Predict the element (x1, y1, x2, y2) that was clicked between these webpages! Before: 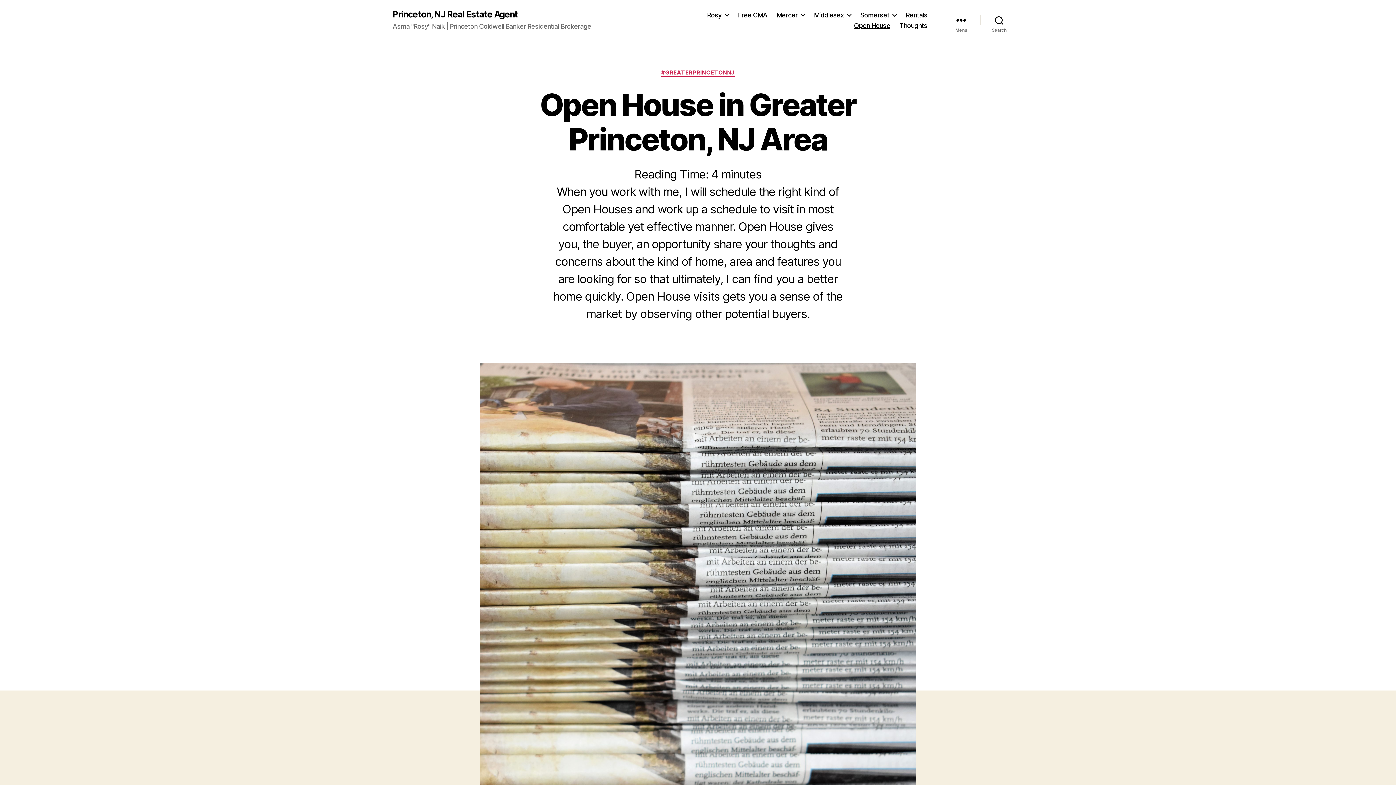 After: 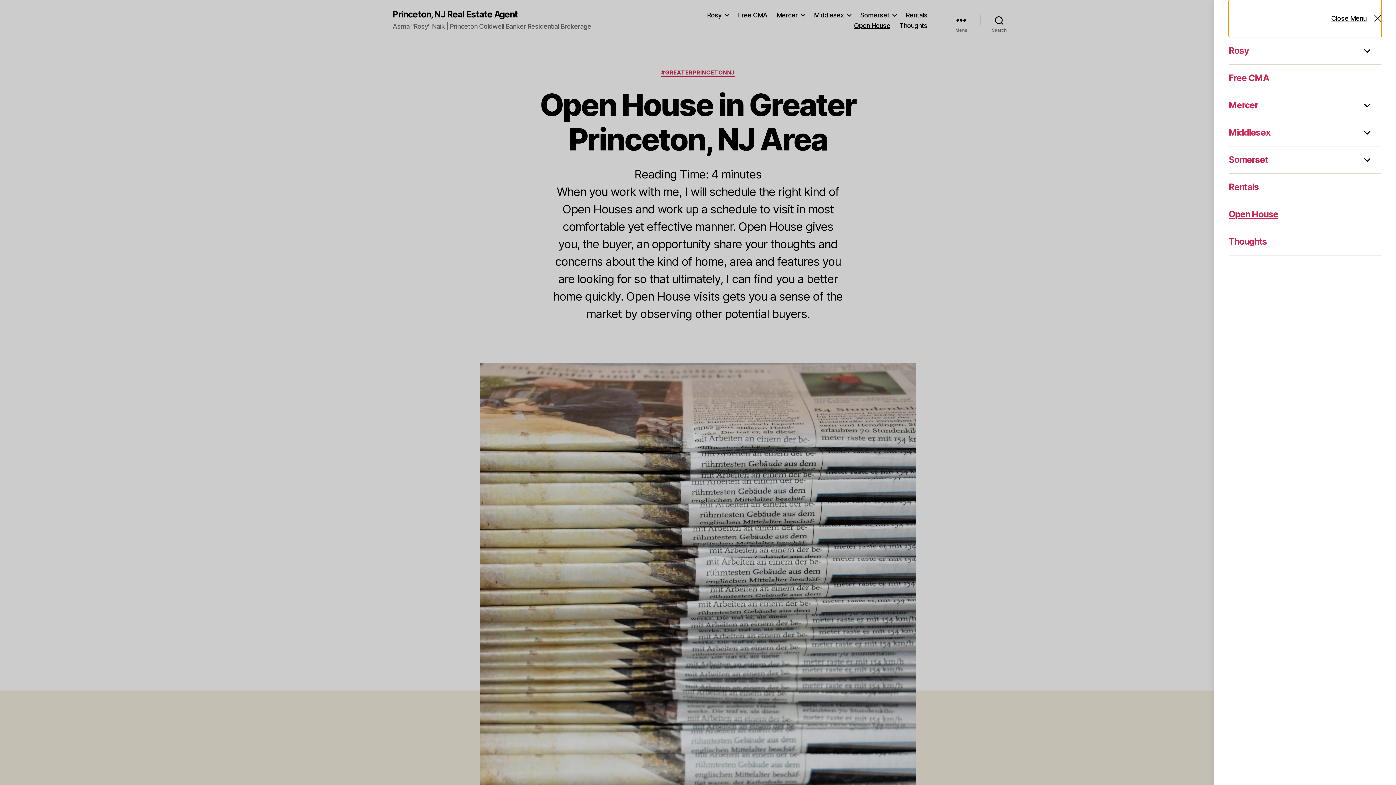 Action: bbox: (942, 12, 980, 28) label: Menu